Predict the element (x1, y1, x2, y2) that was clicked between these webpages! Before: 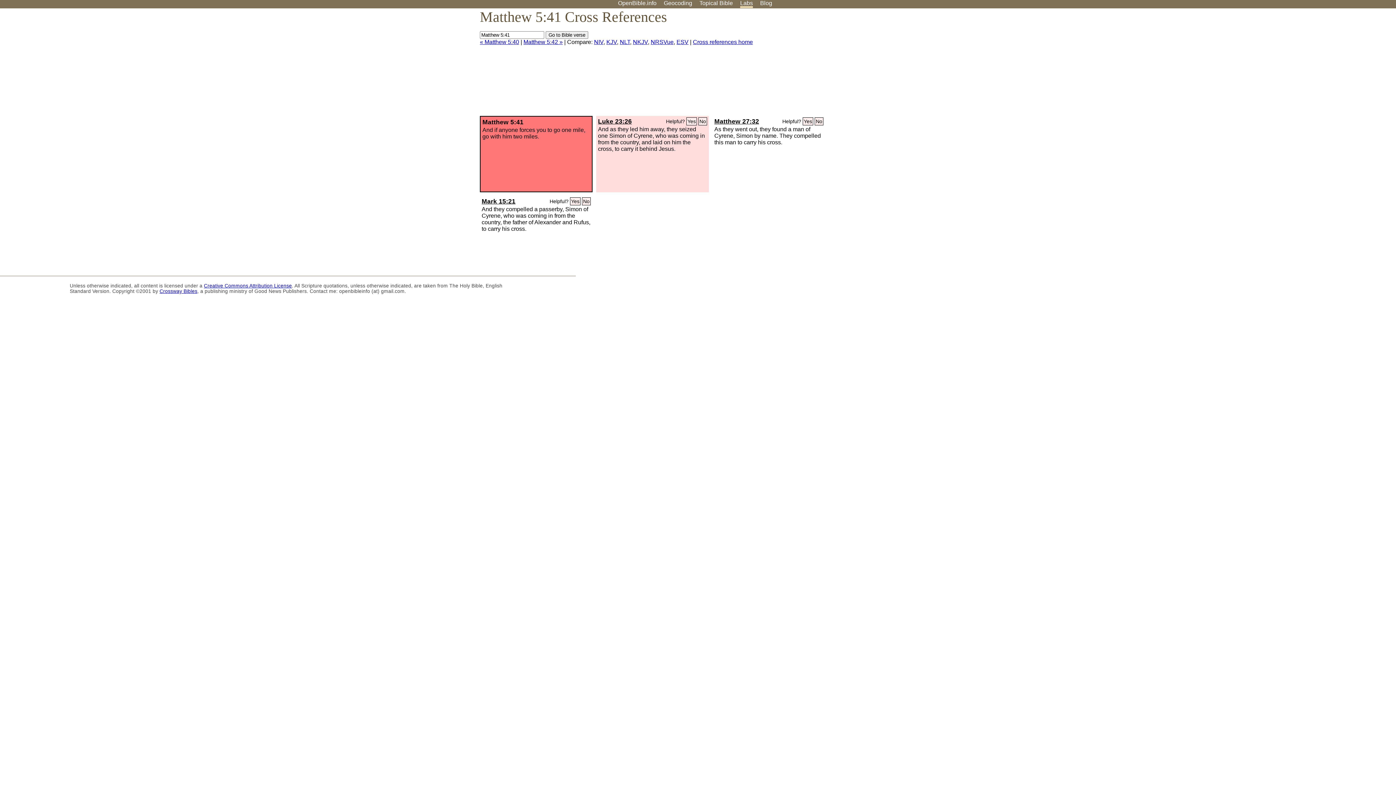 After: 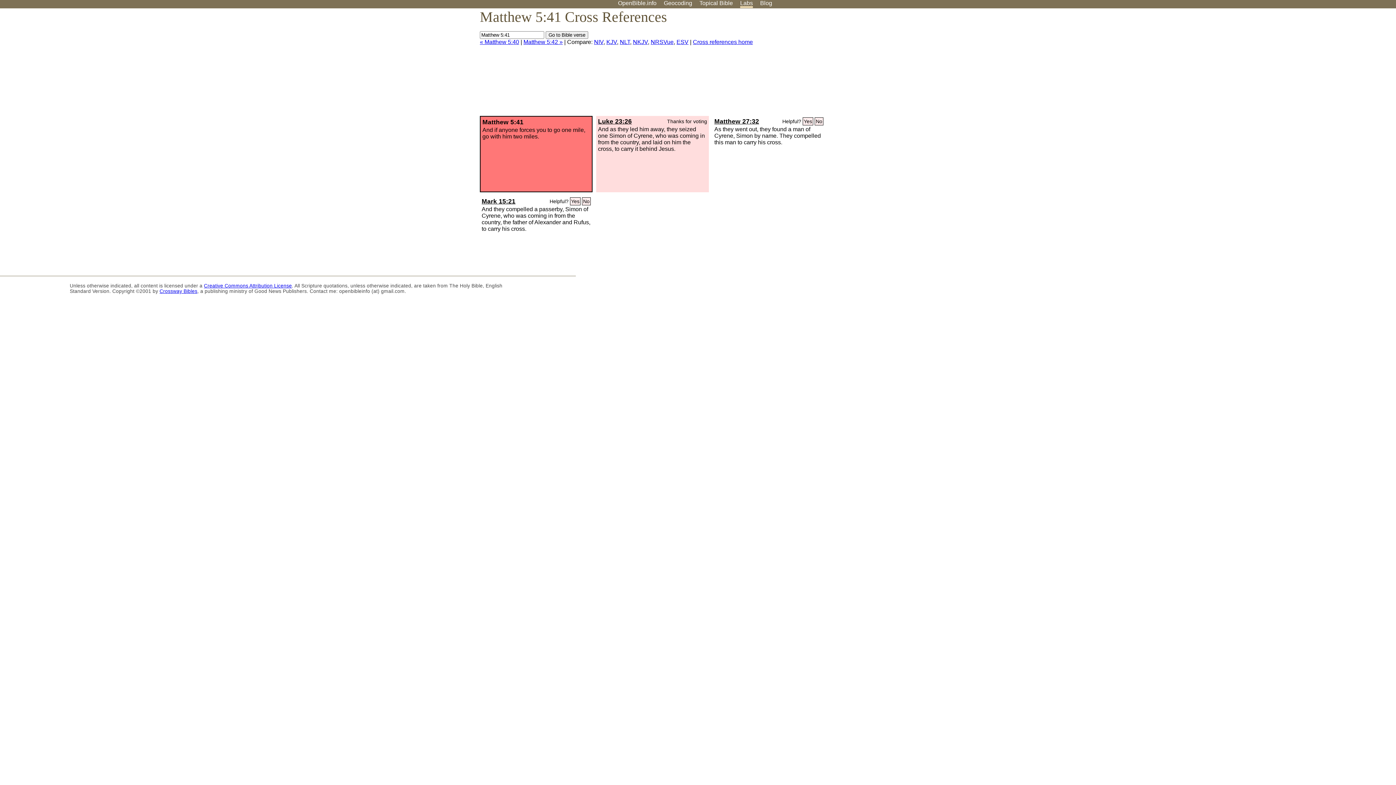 Action: label: Yes bbox: (686, 117, 697, 125)